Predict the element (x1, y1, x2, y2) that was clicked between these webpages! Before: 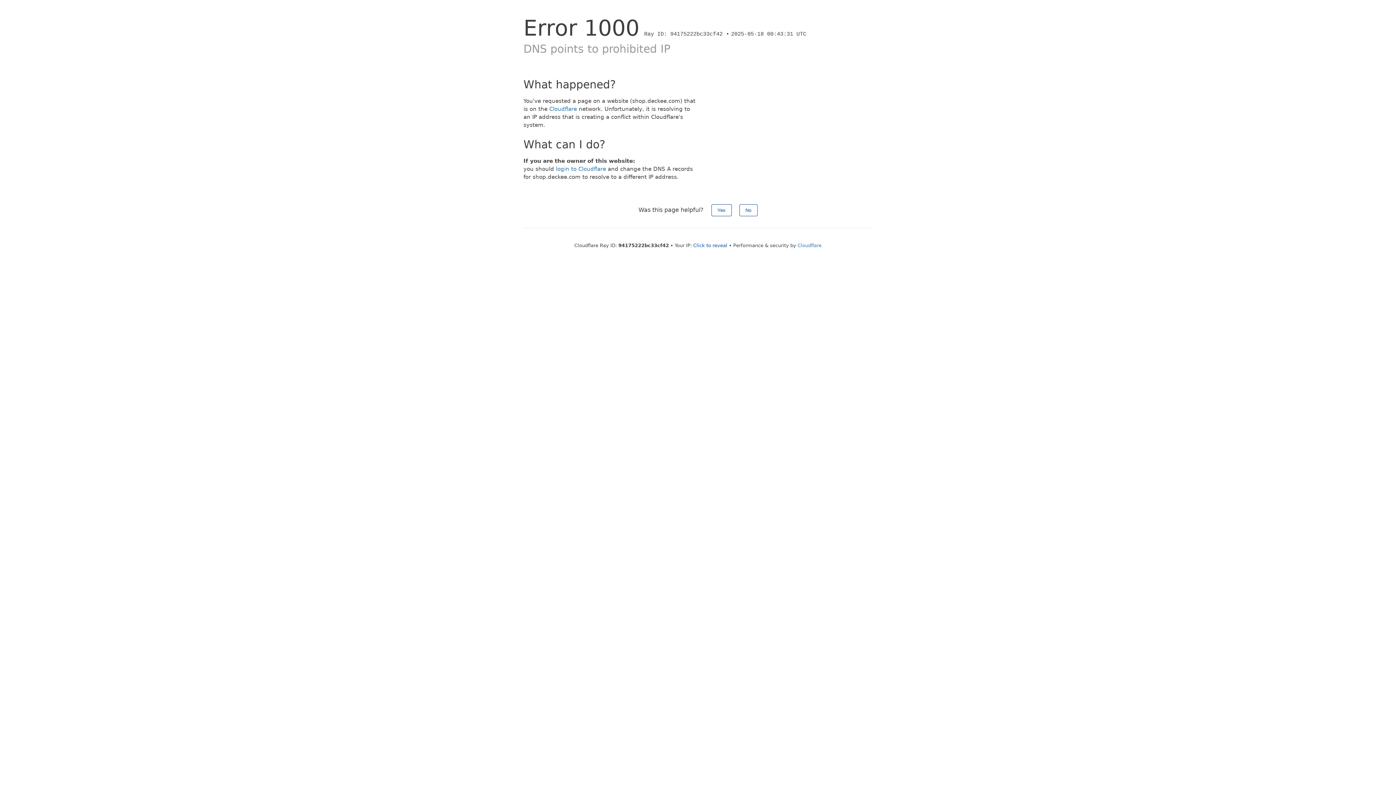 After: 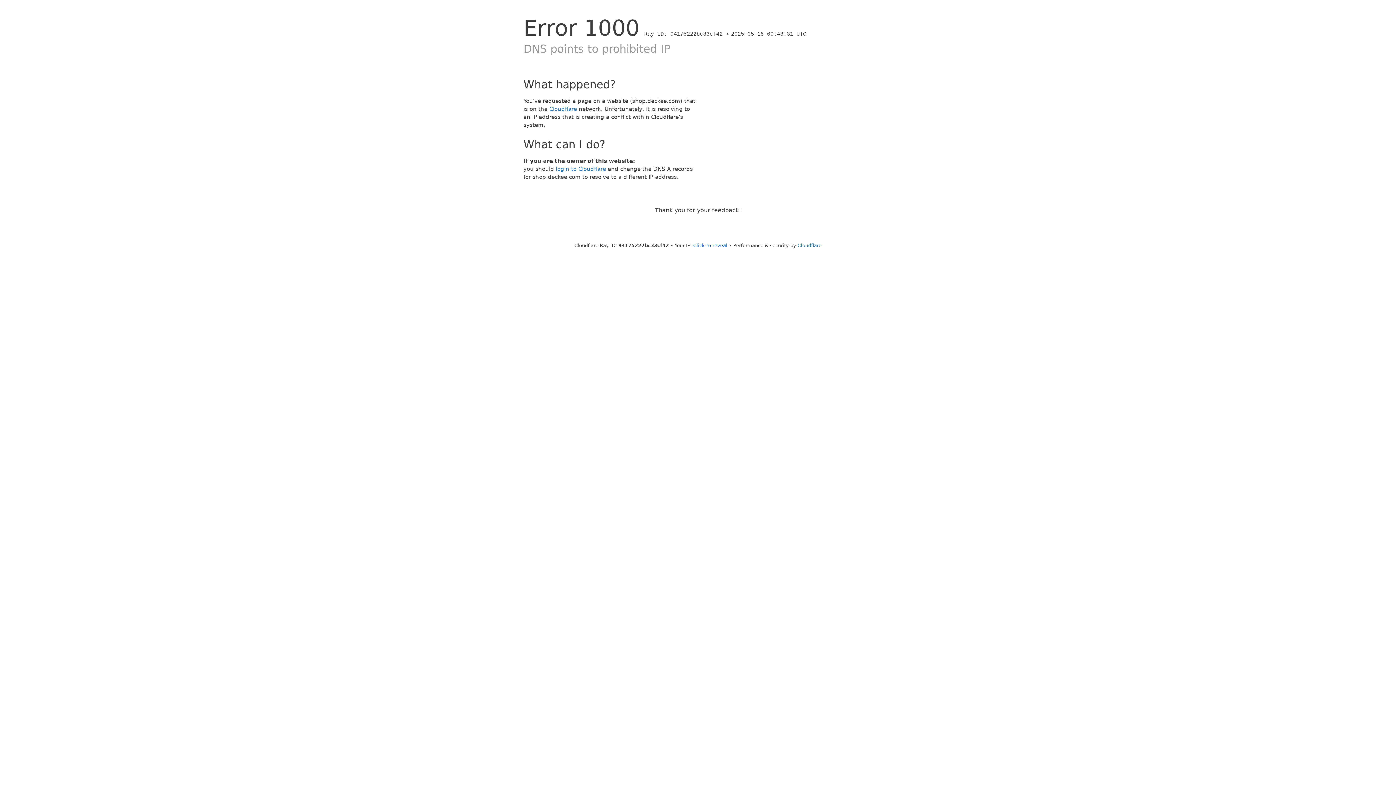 Action: bbox: (711, 204, 731, 216) label: Yes